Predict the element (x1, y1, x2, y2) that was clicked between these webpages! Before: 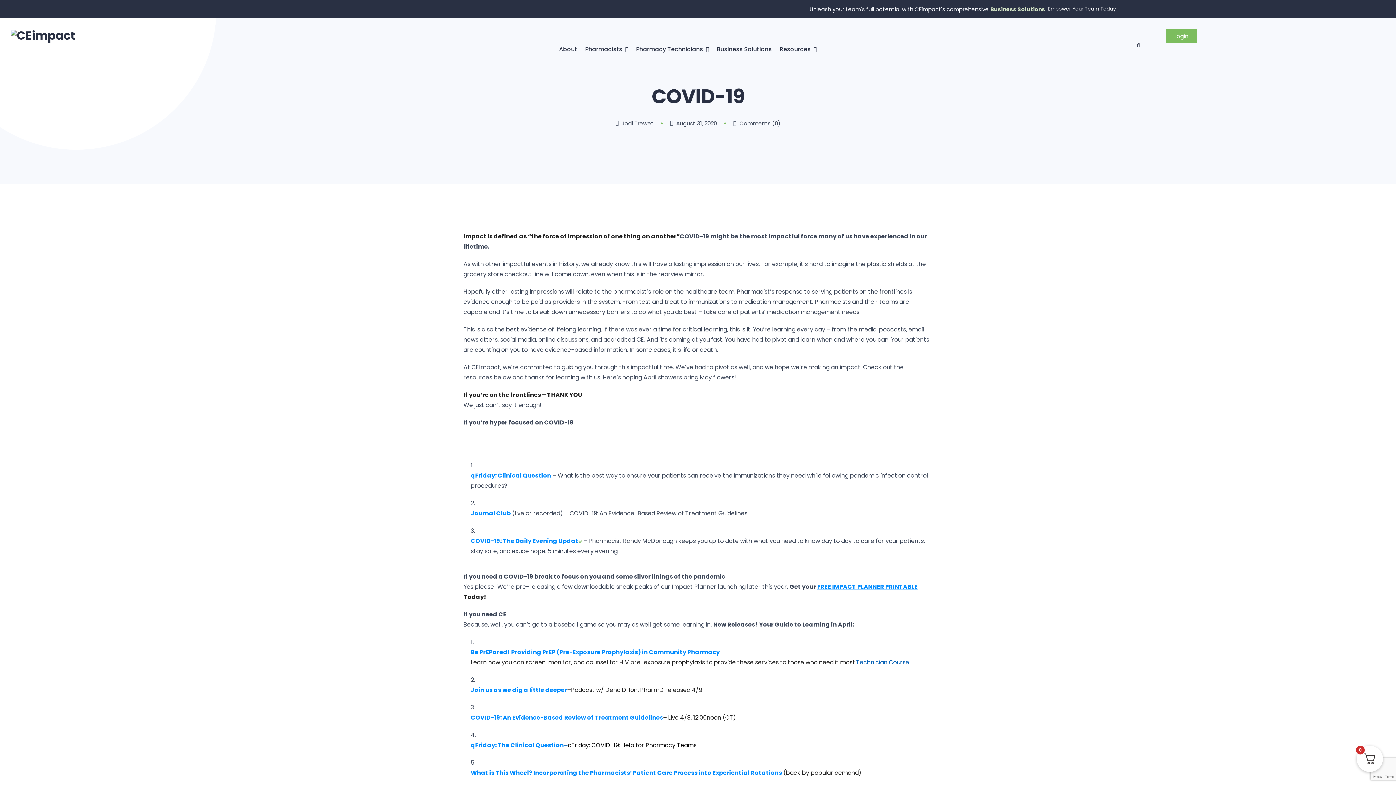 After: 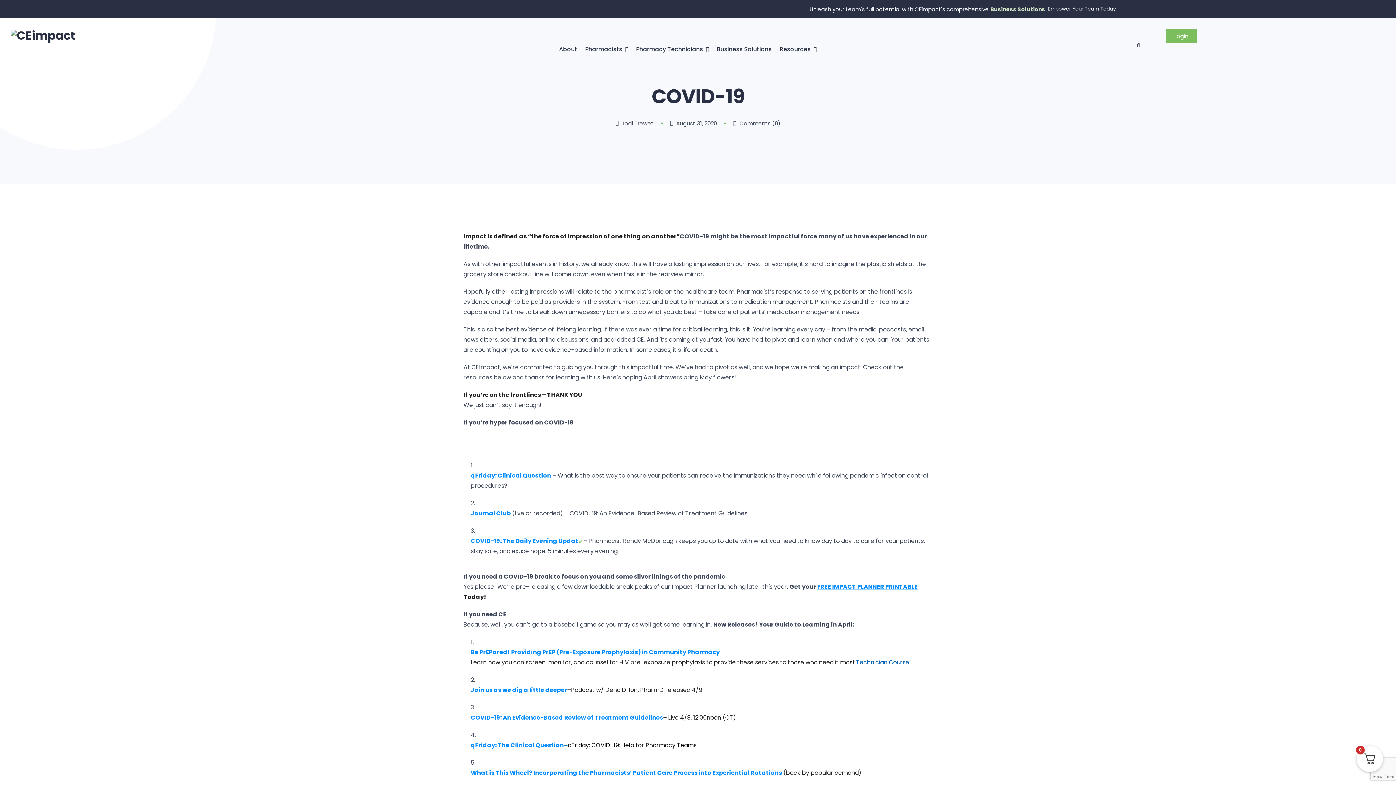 Action: bbox: (470, 685, 567, 695) label: Join us as we dig a little deeper